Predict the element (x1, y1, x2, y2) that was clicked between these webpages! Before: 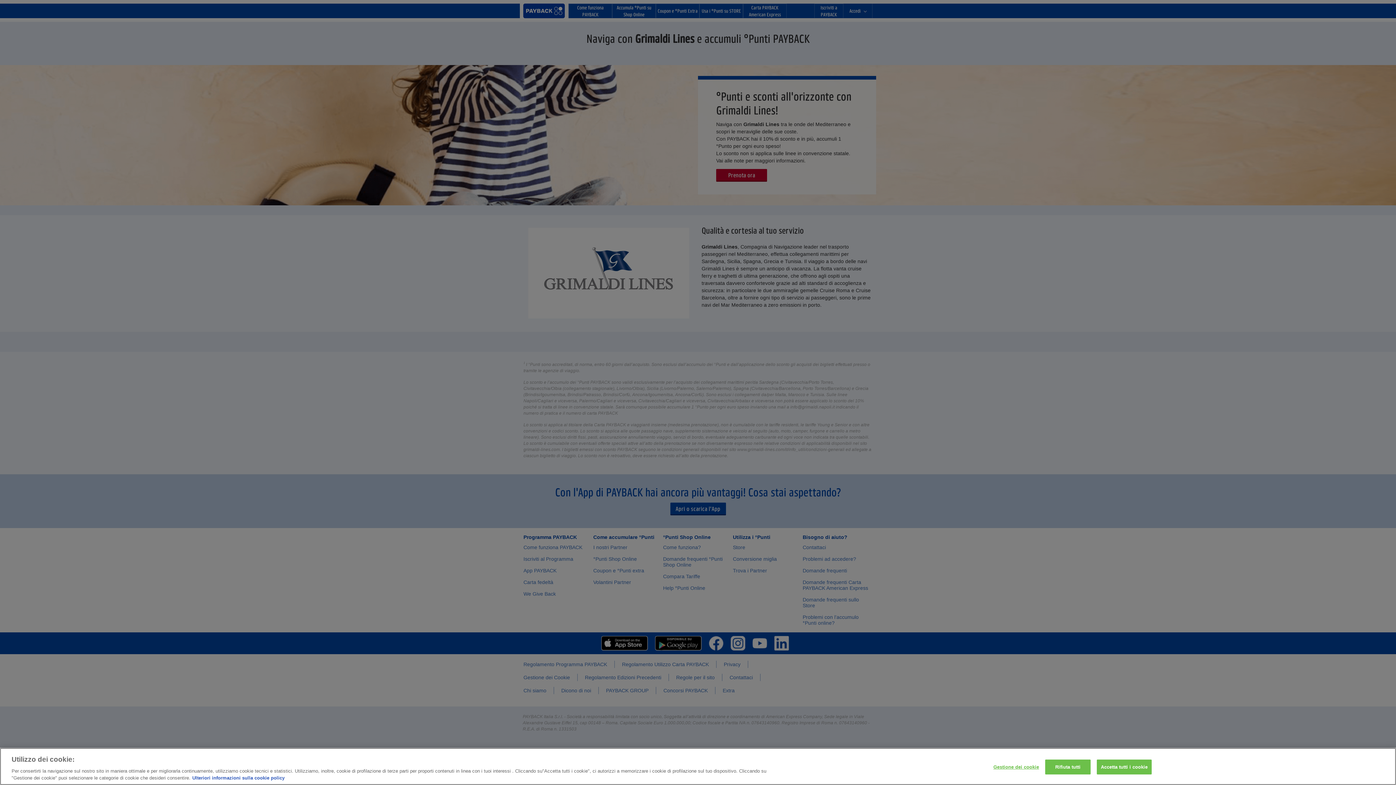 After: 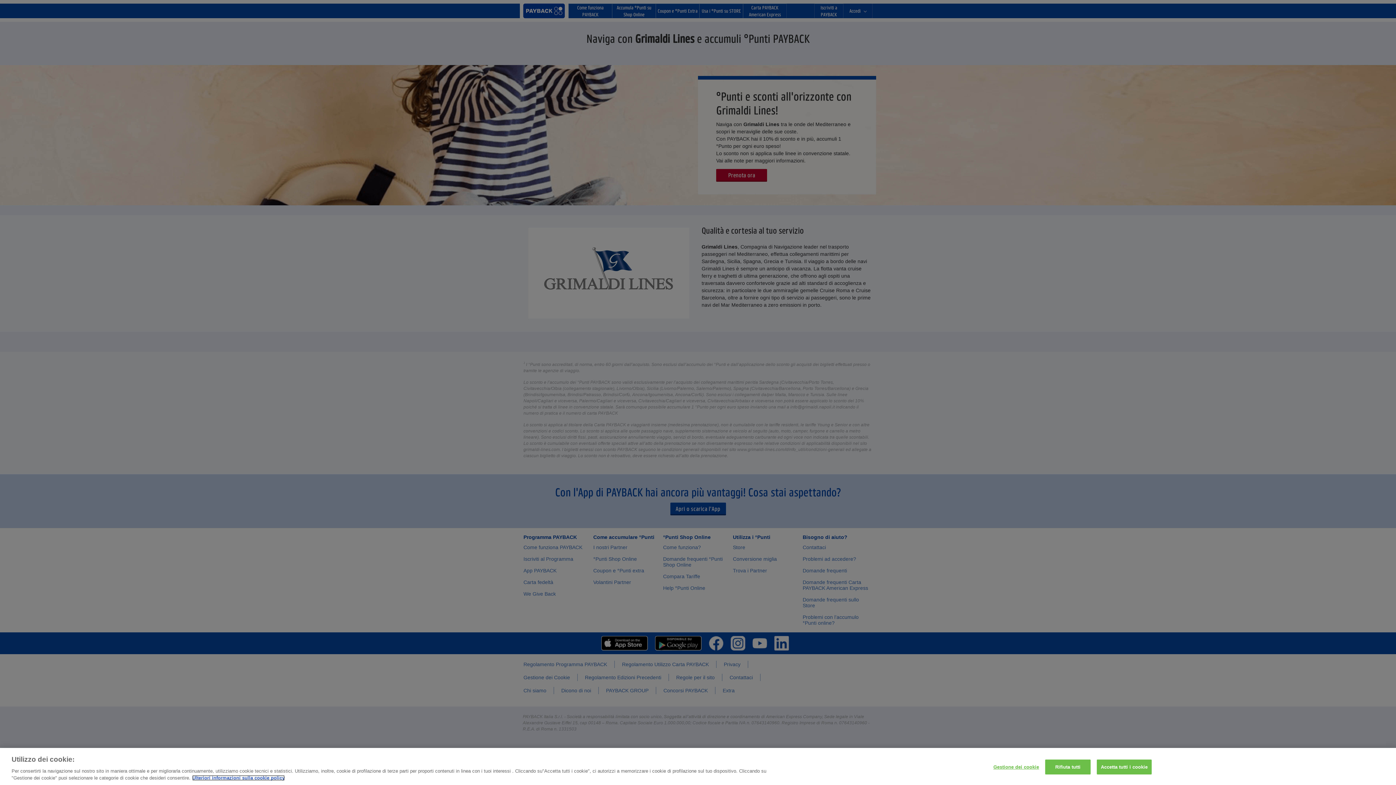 Action: label: Maggiori informazioni sulla tua privacy, apre in una nuova scheda bbox: (192, 775, 284, 781)